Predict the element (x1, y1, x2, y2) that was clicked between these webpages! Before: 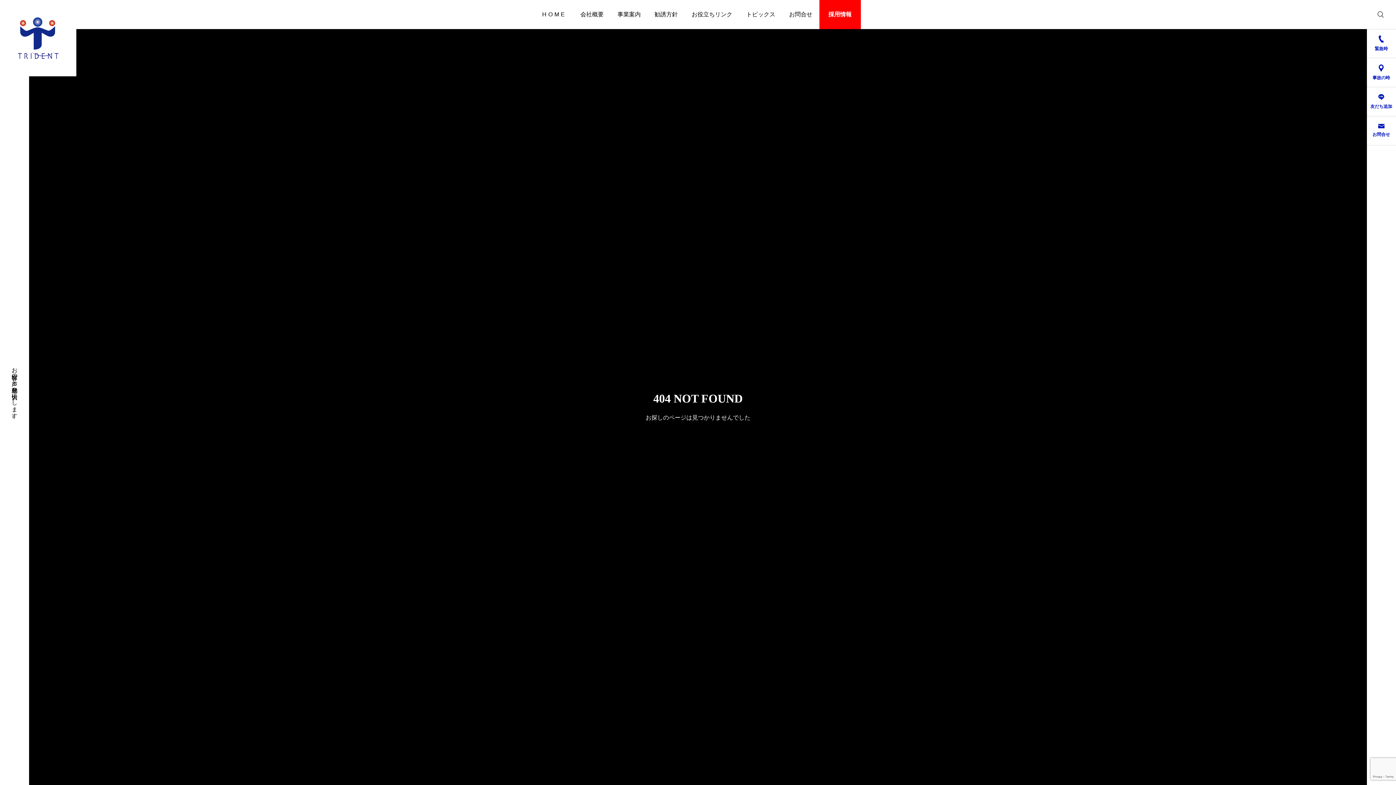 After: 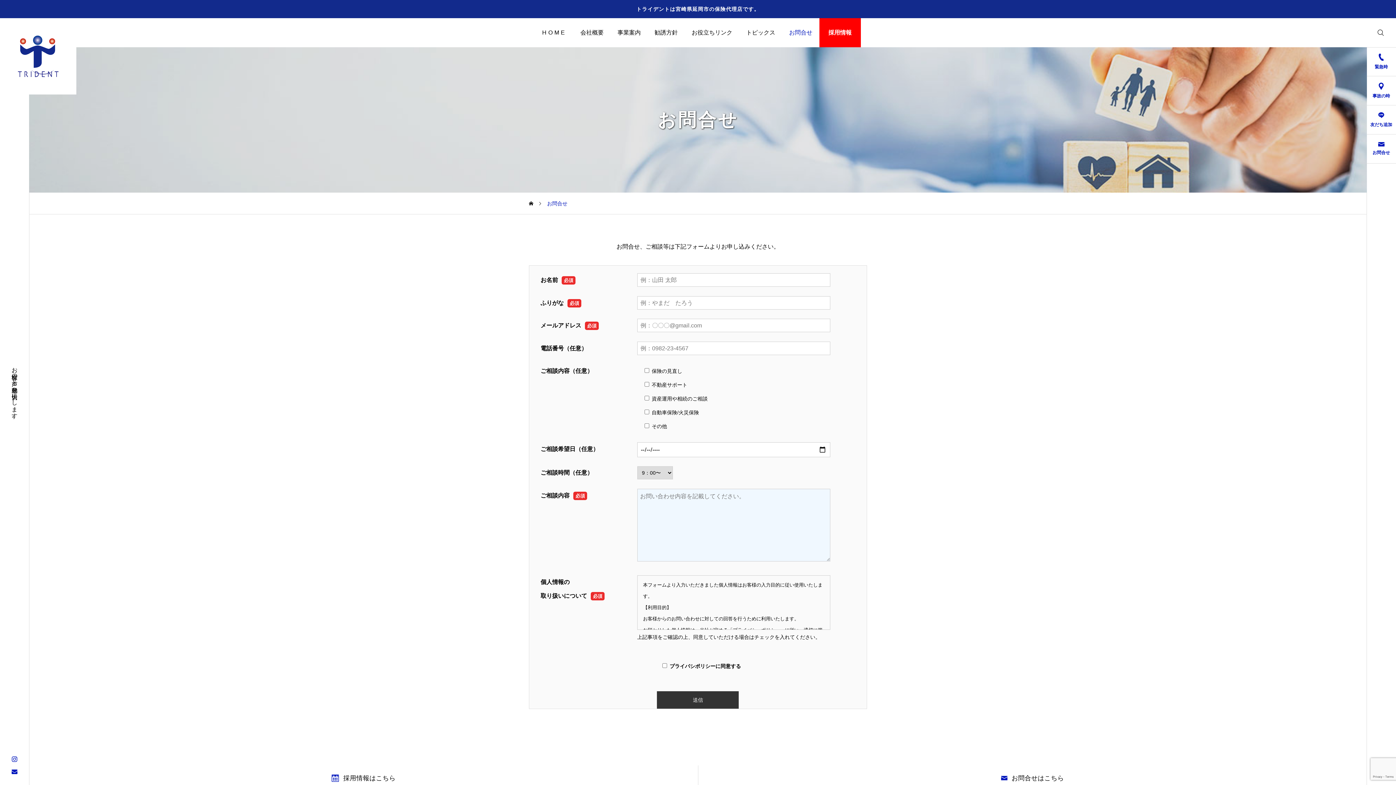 Action: label: お問合せ bbox: (782, 0, 819, 29)